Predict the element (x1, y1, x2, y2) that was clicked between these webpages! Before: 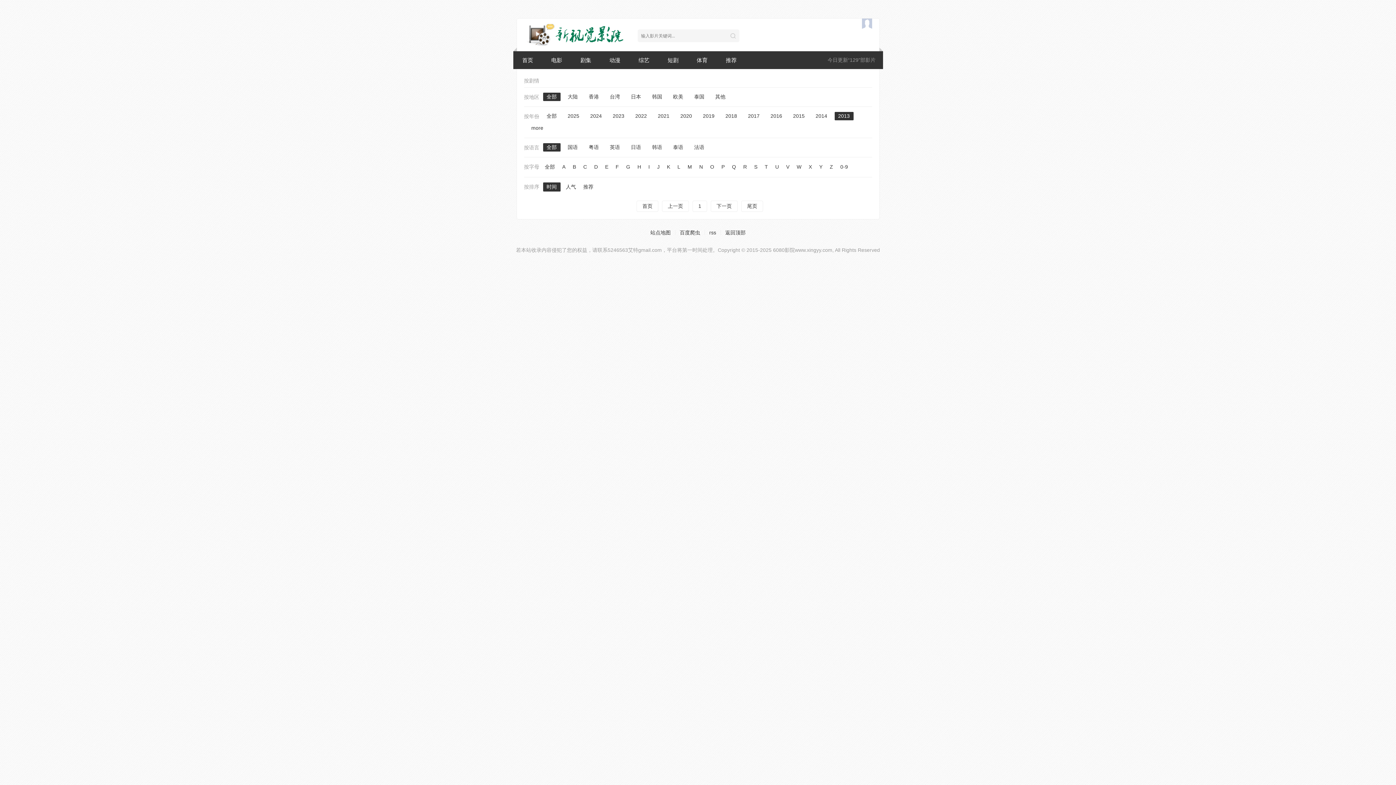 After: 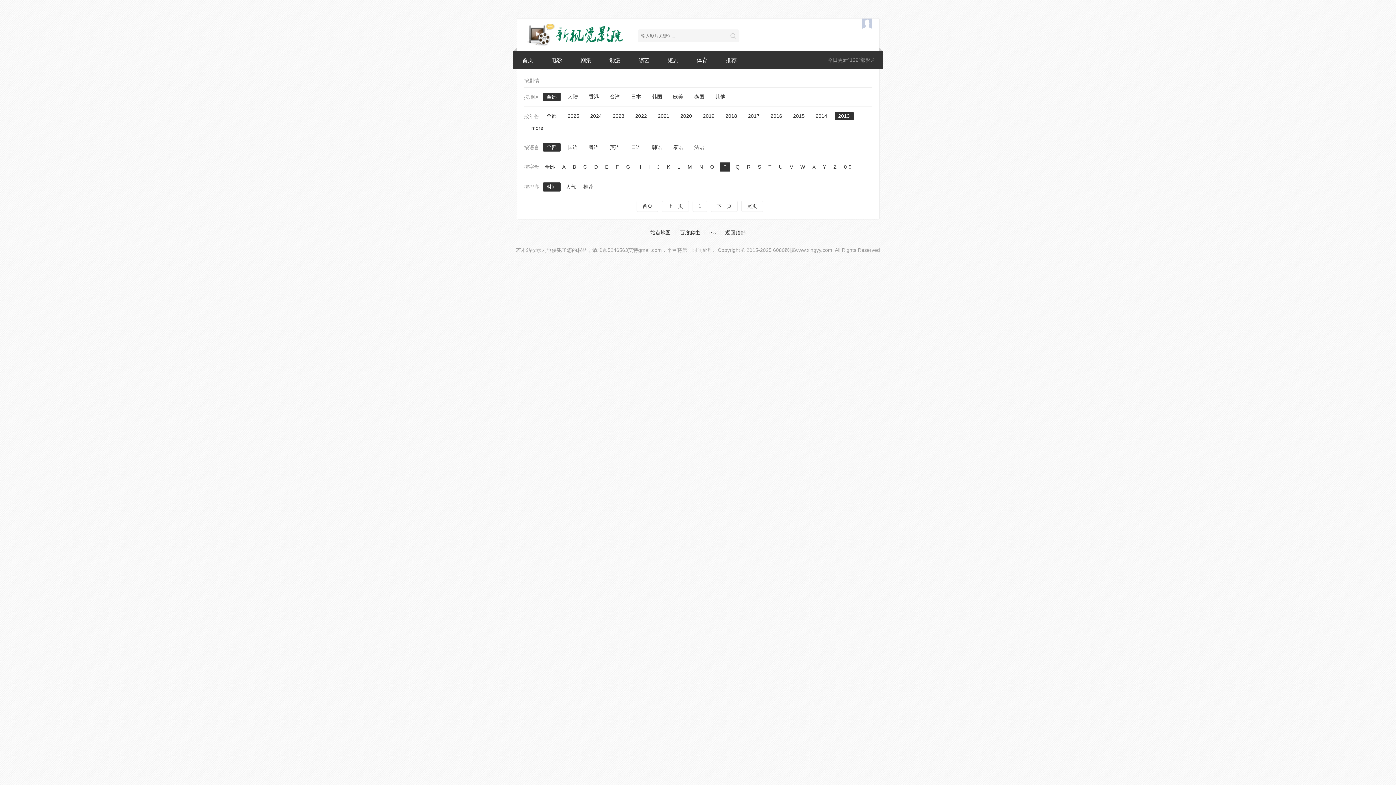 Action: bbox: (719, 162, 726, 171) label: P